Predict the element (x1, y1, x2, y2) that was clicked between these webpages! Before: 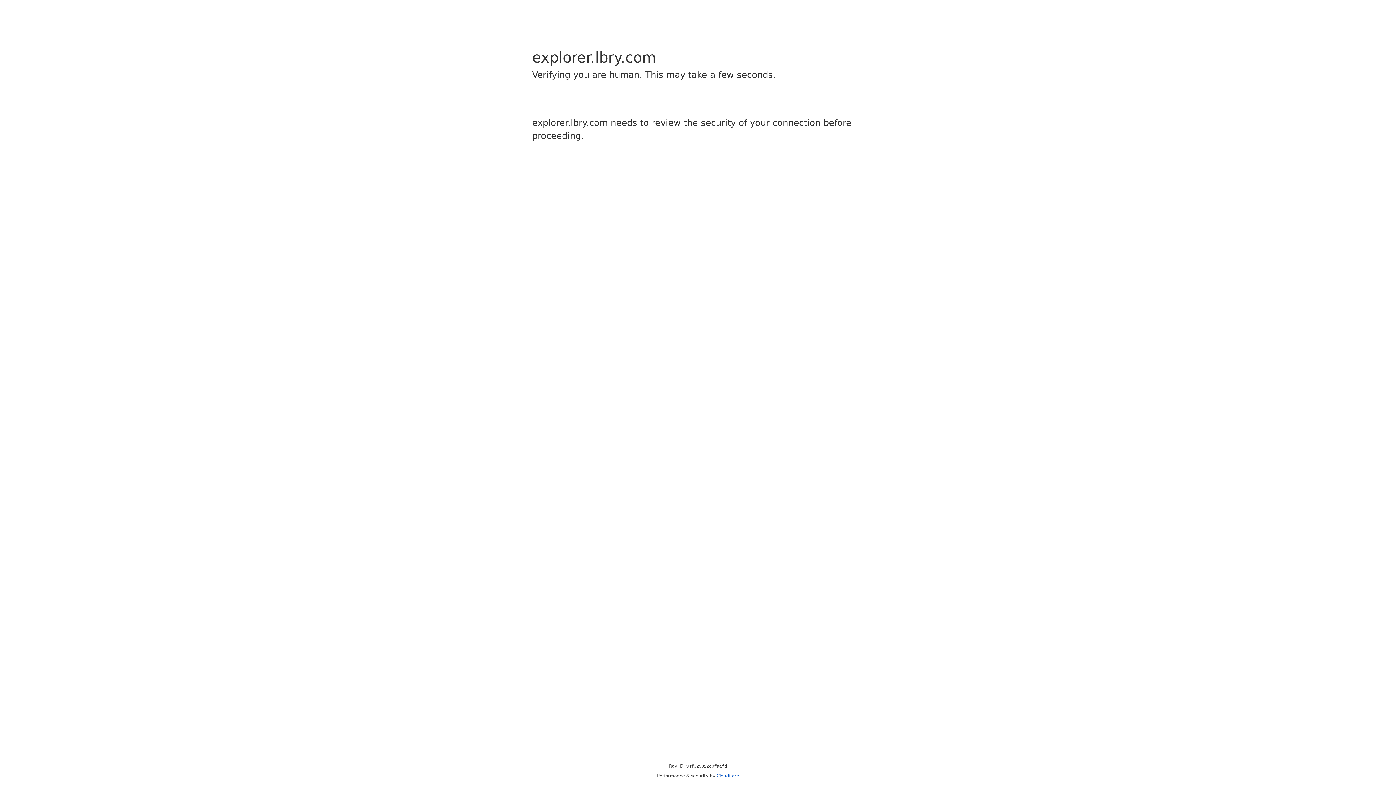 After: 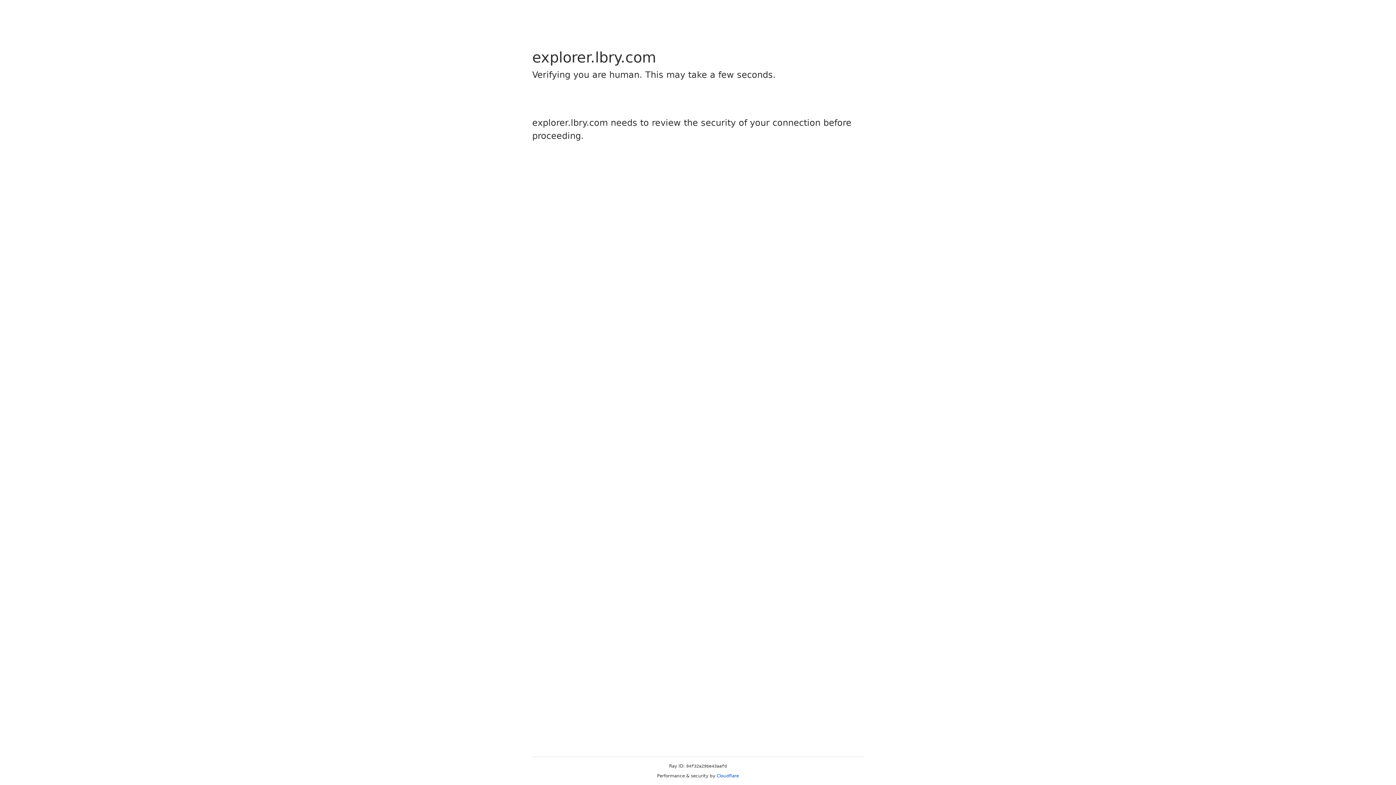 Action: bbox: (716, 773, 739, 778) label: Cloudflare